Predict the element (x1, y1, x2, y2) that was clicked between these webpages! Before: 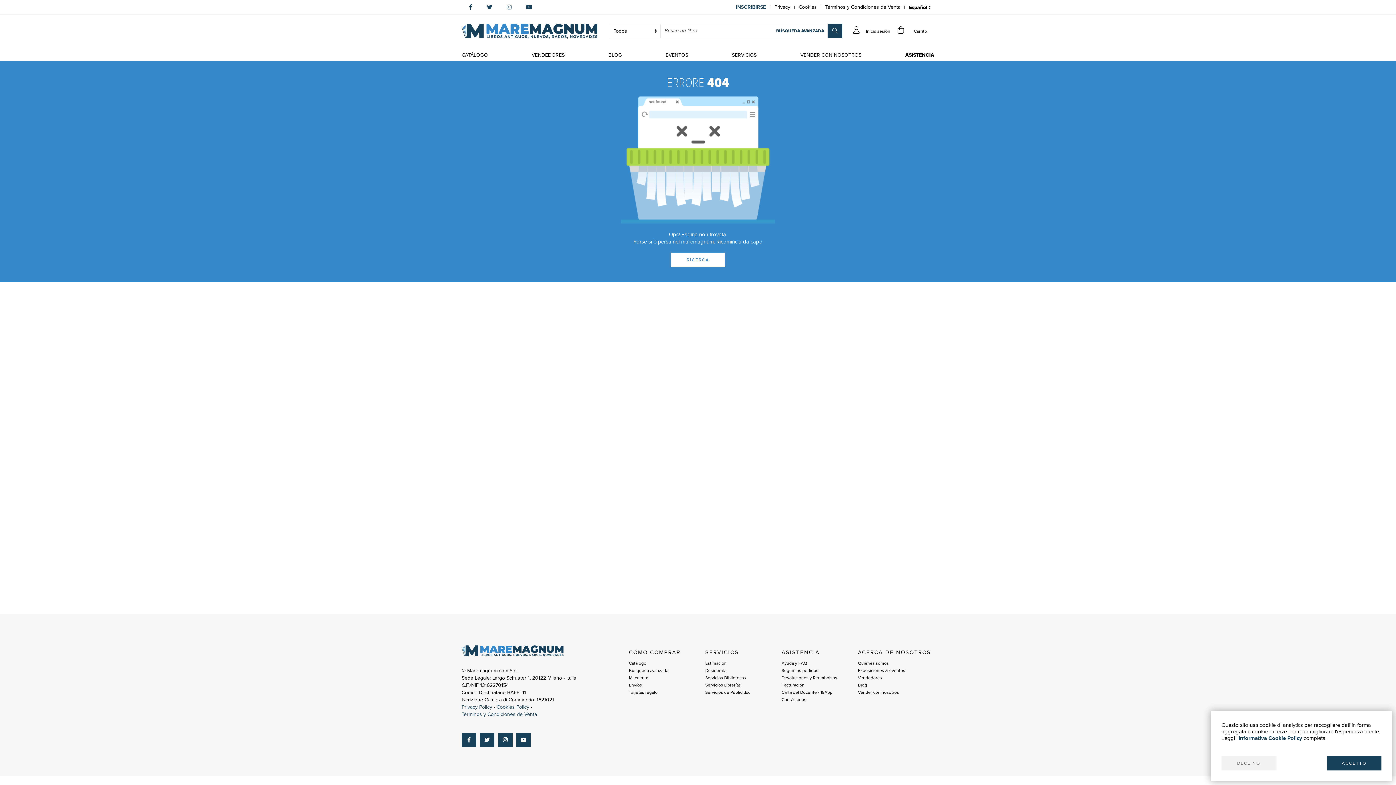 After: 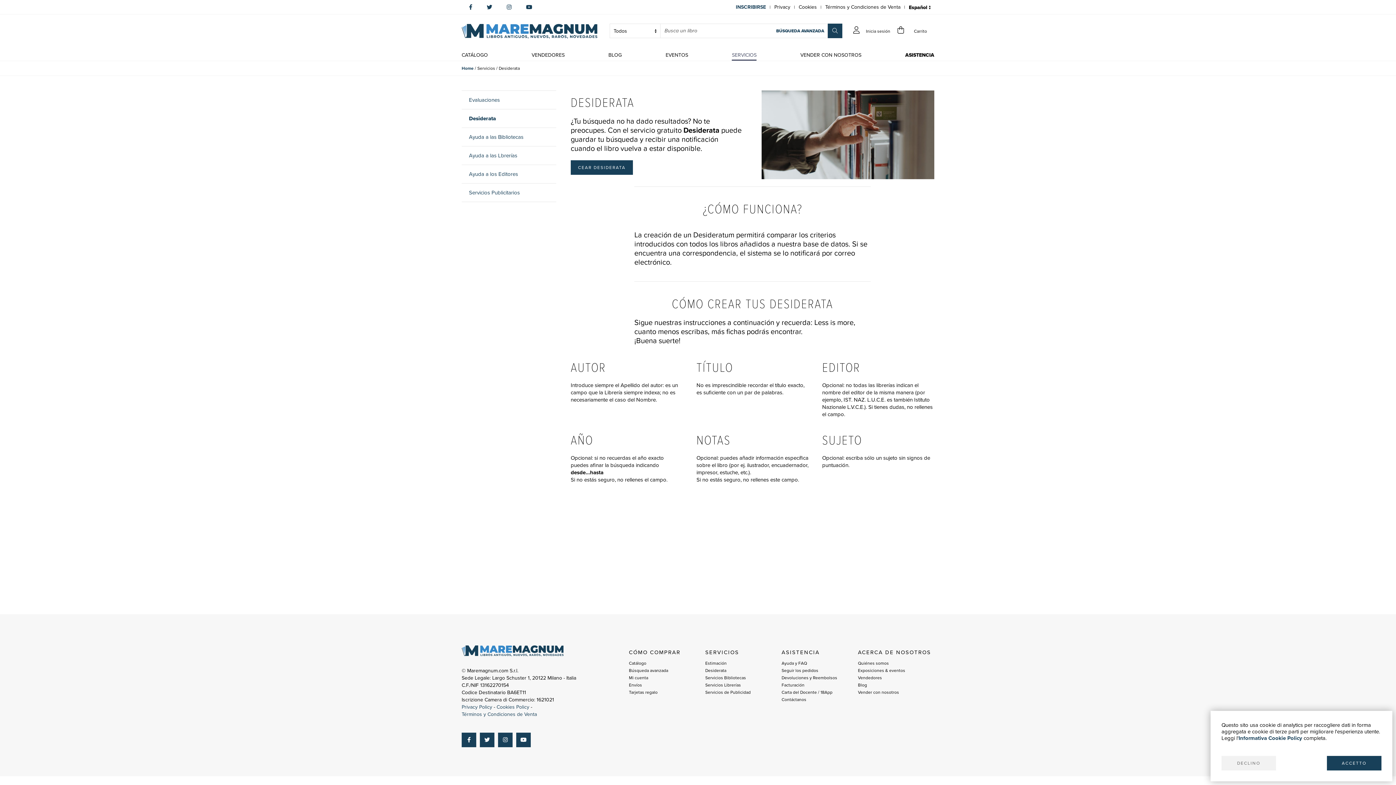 Action: label: Desiderata bbox: (705, 667, 781, 674)